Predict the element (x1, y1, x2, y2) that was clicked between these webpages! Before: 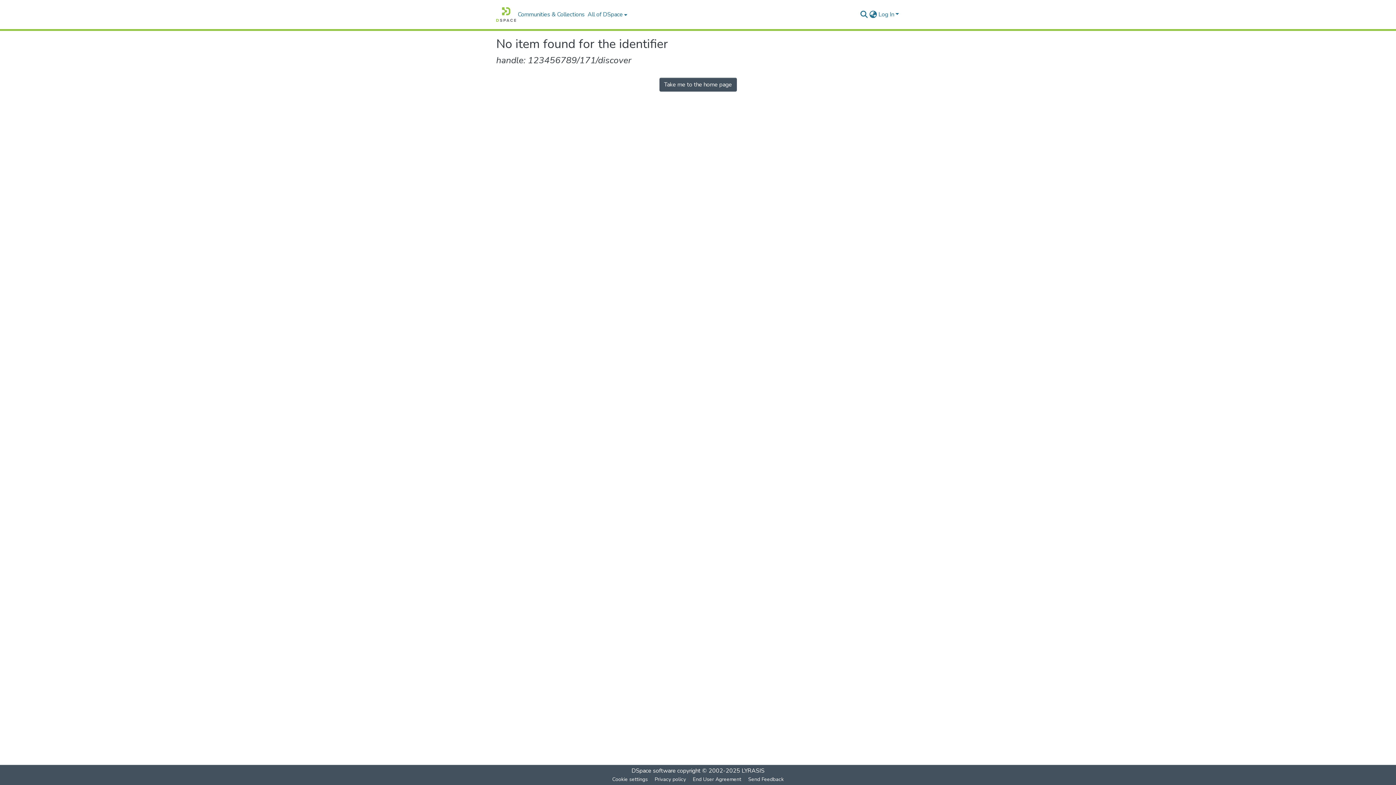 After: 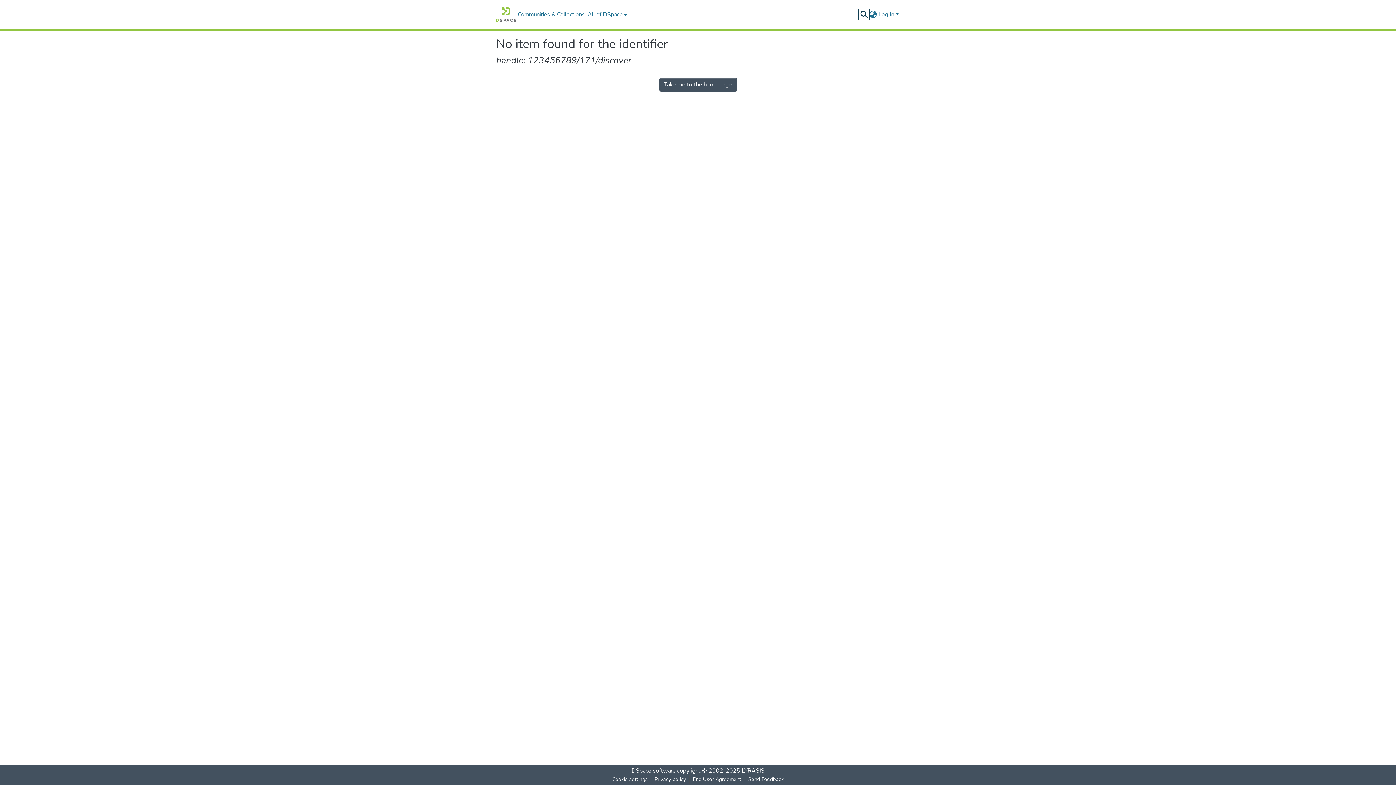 Action: bbox: (859, 10, 868, 18) label: Submit search